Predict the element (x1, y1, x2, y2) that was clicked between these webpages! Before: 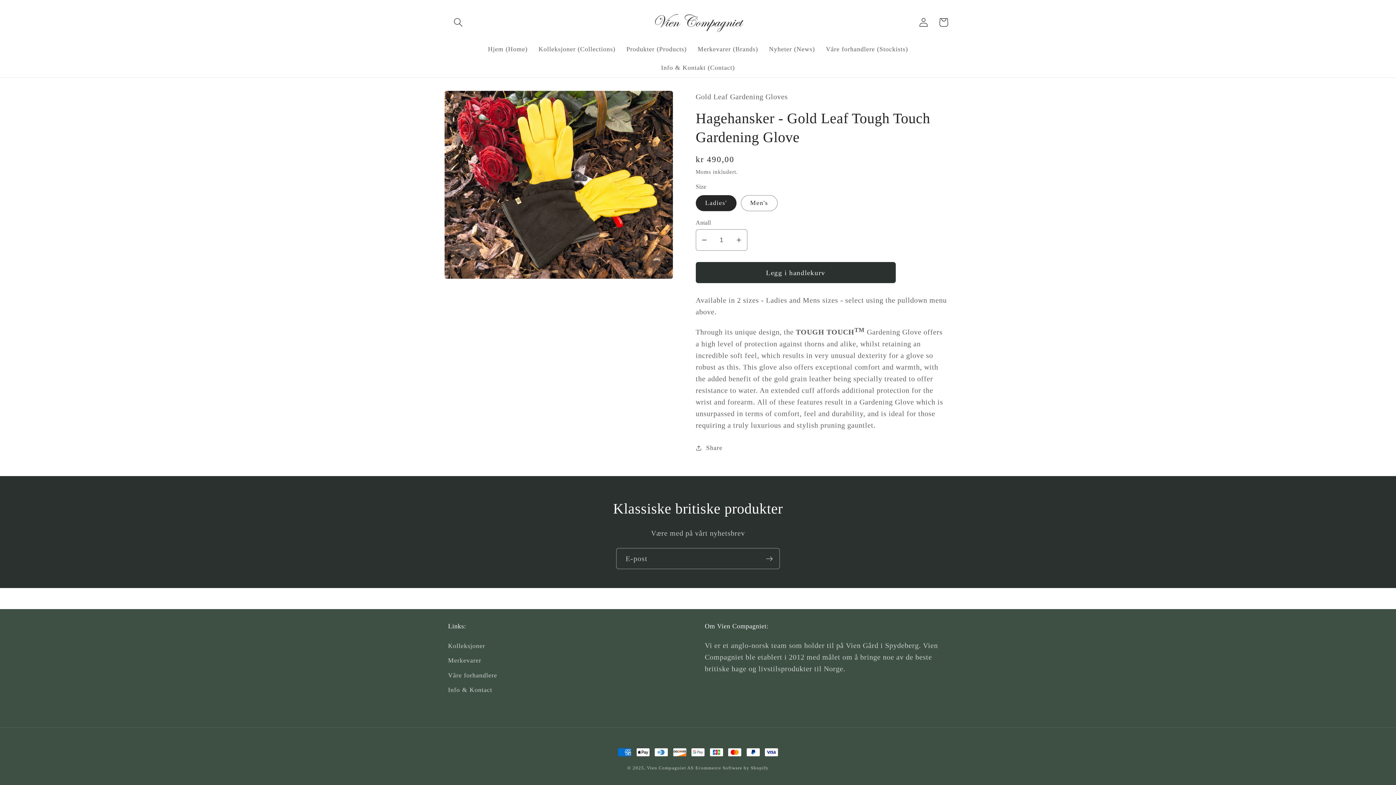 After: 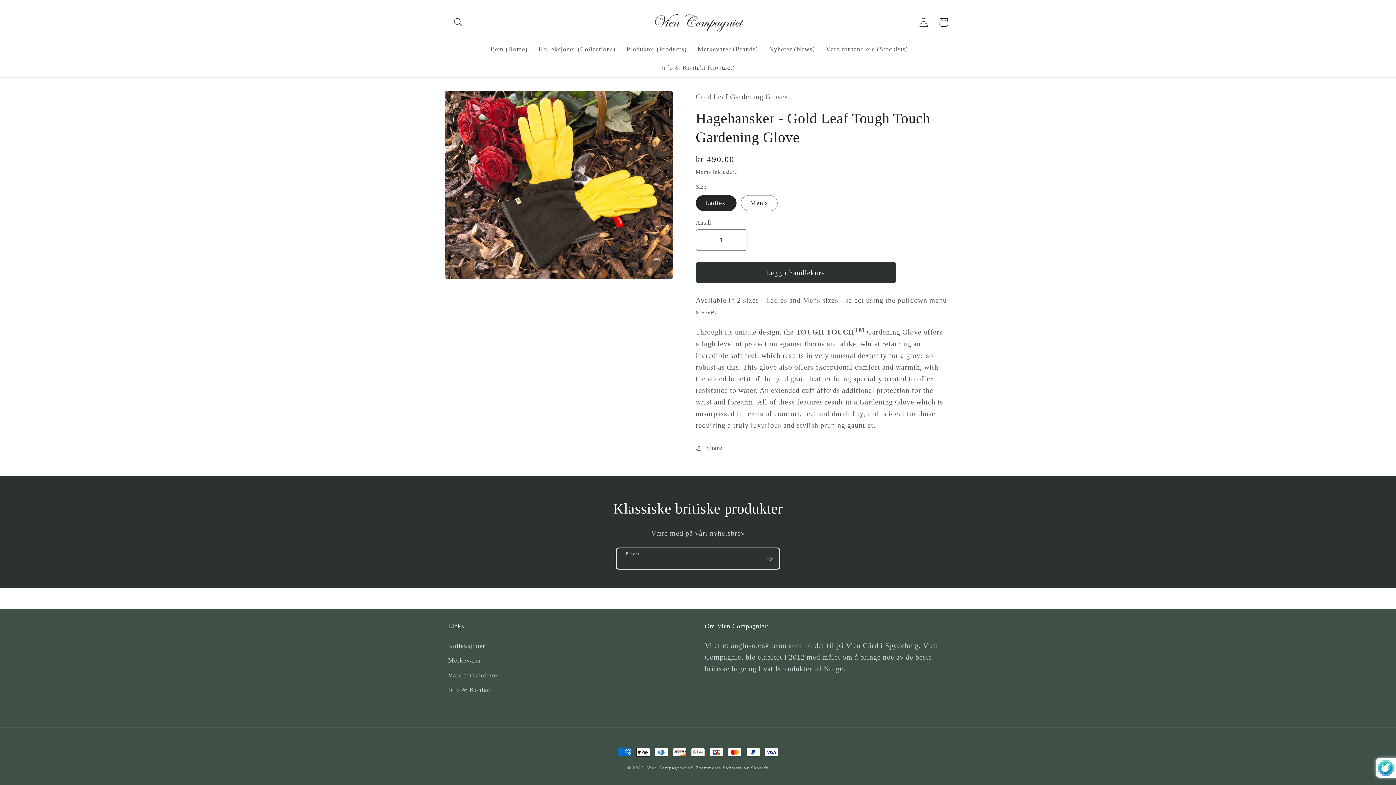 Action: label: Abonnere bbox: (759, 548, 779, 569)